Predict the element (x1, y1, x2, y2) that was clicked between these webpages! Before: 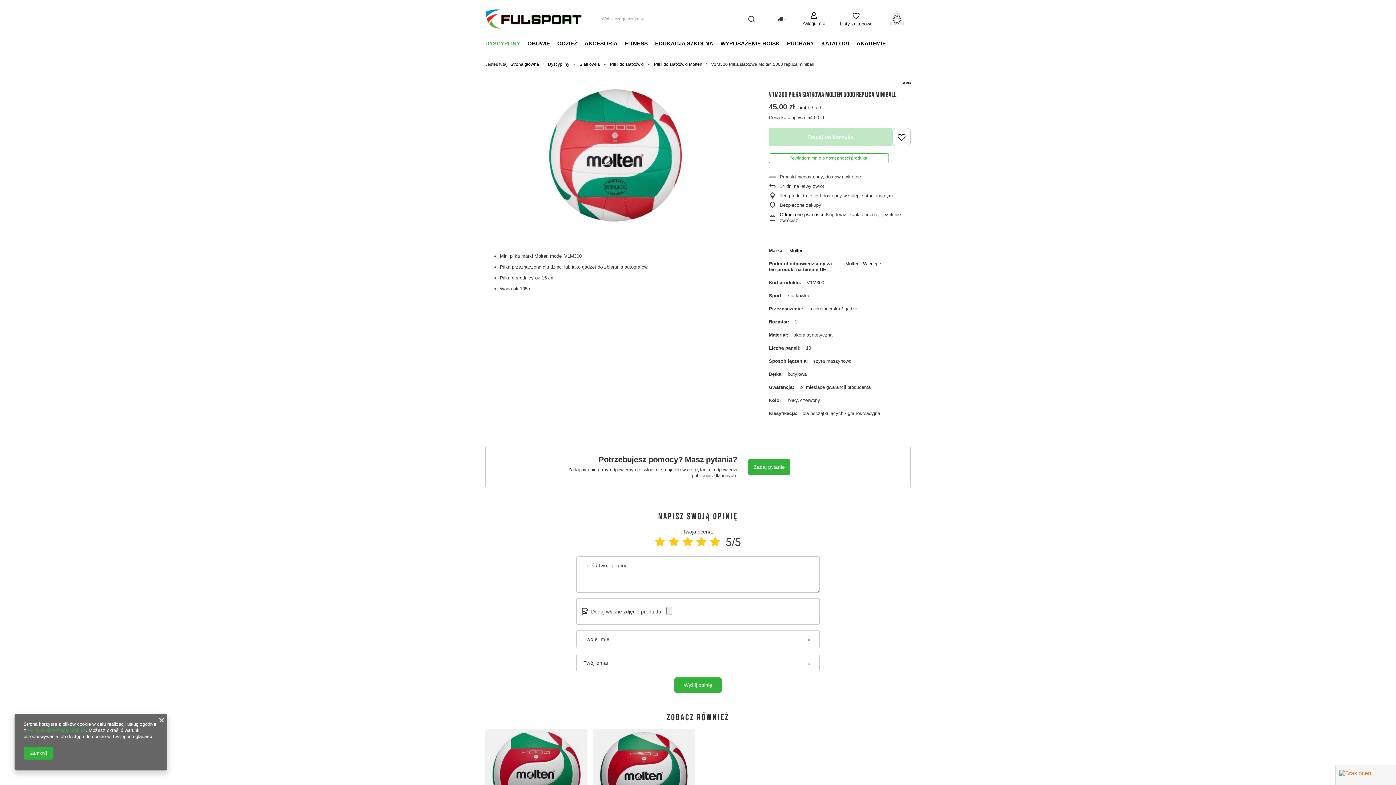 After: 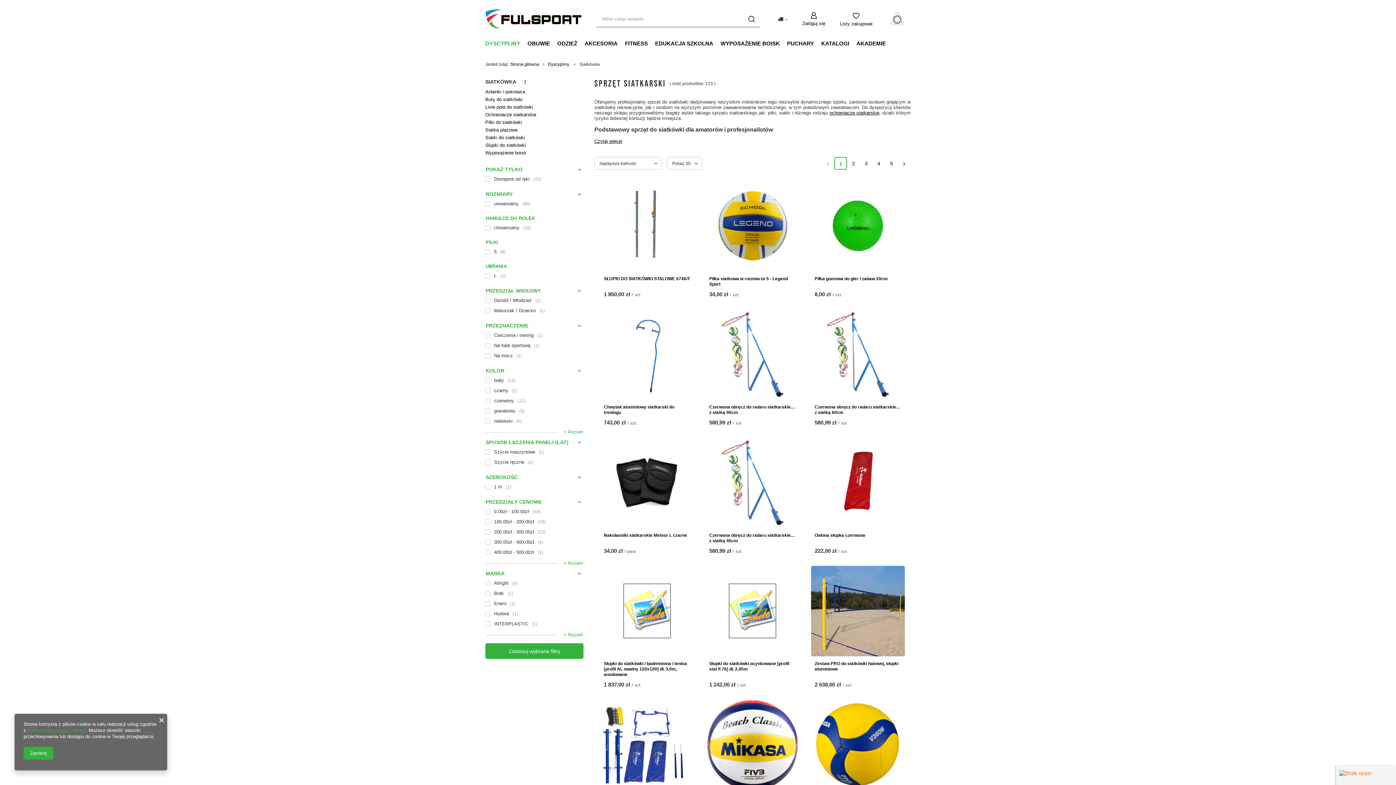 Action: label: Siatkówka bbox: (579, 61, 600, 67)